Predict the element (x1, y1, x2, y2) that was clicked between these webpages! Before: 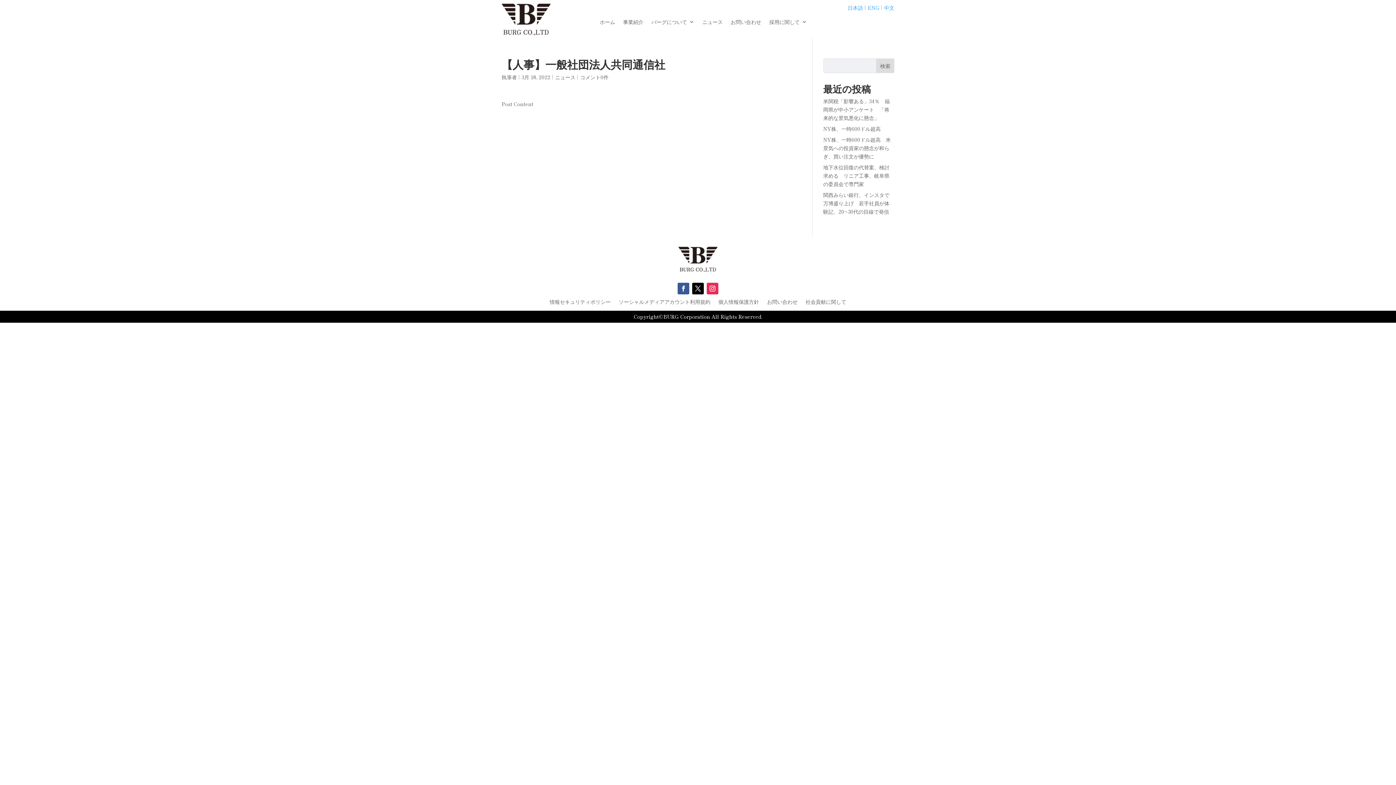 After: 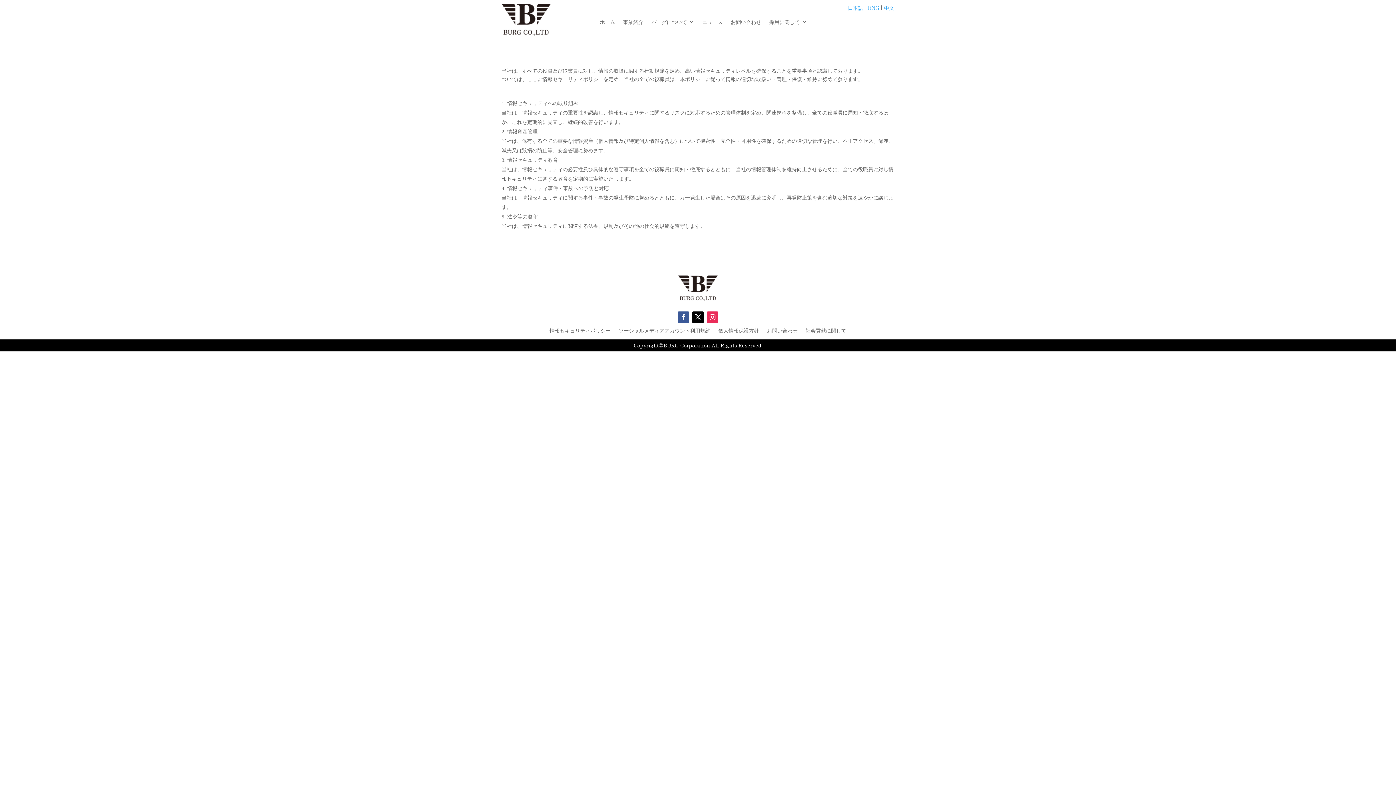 Action: bbox: (549, 299, 610, 307) label: 情報セキュリティポリシー